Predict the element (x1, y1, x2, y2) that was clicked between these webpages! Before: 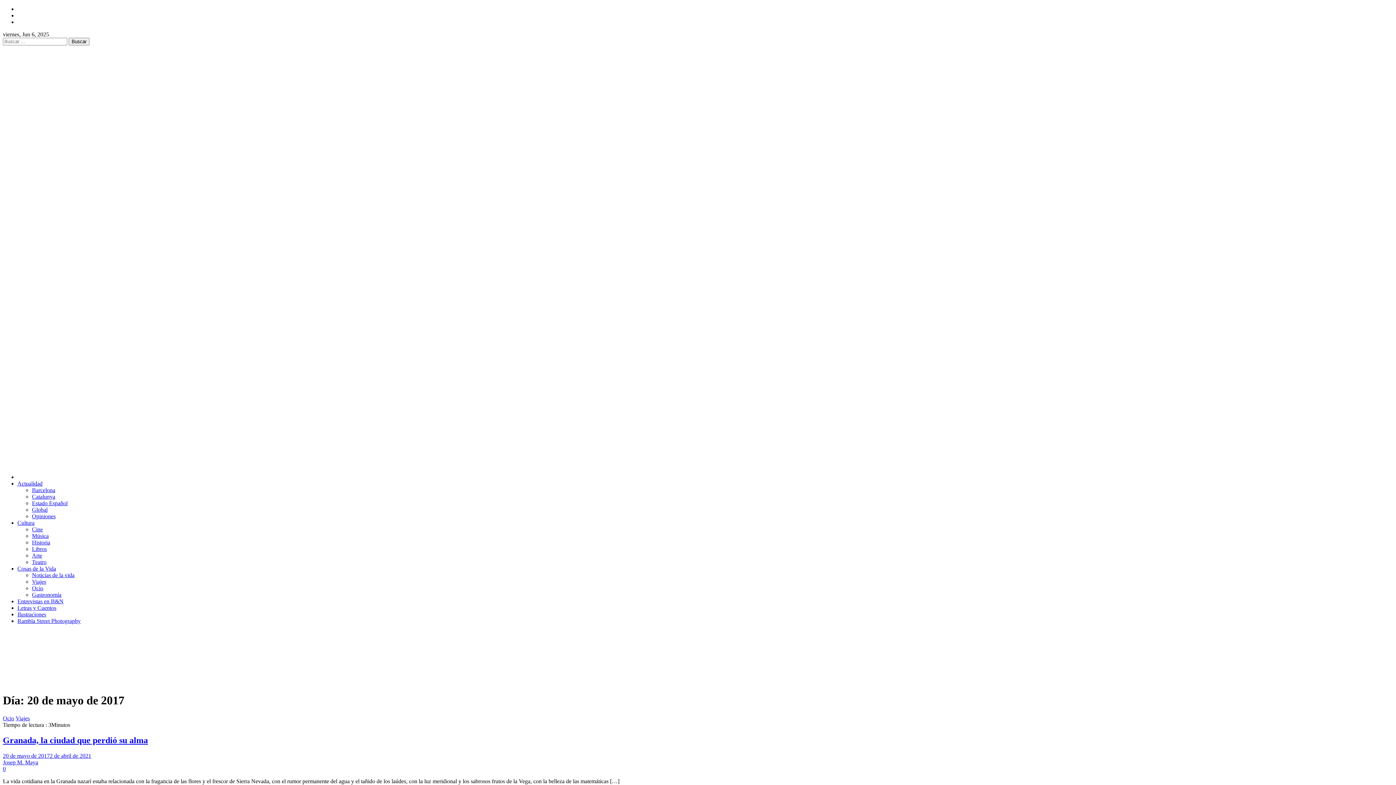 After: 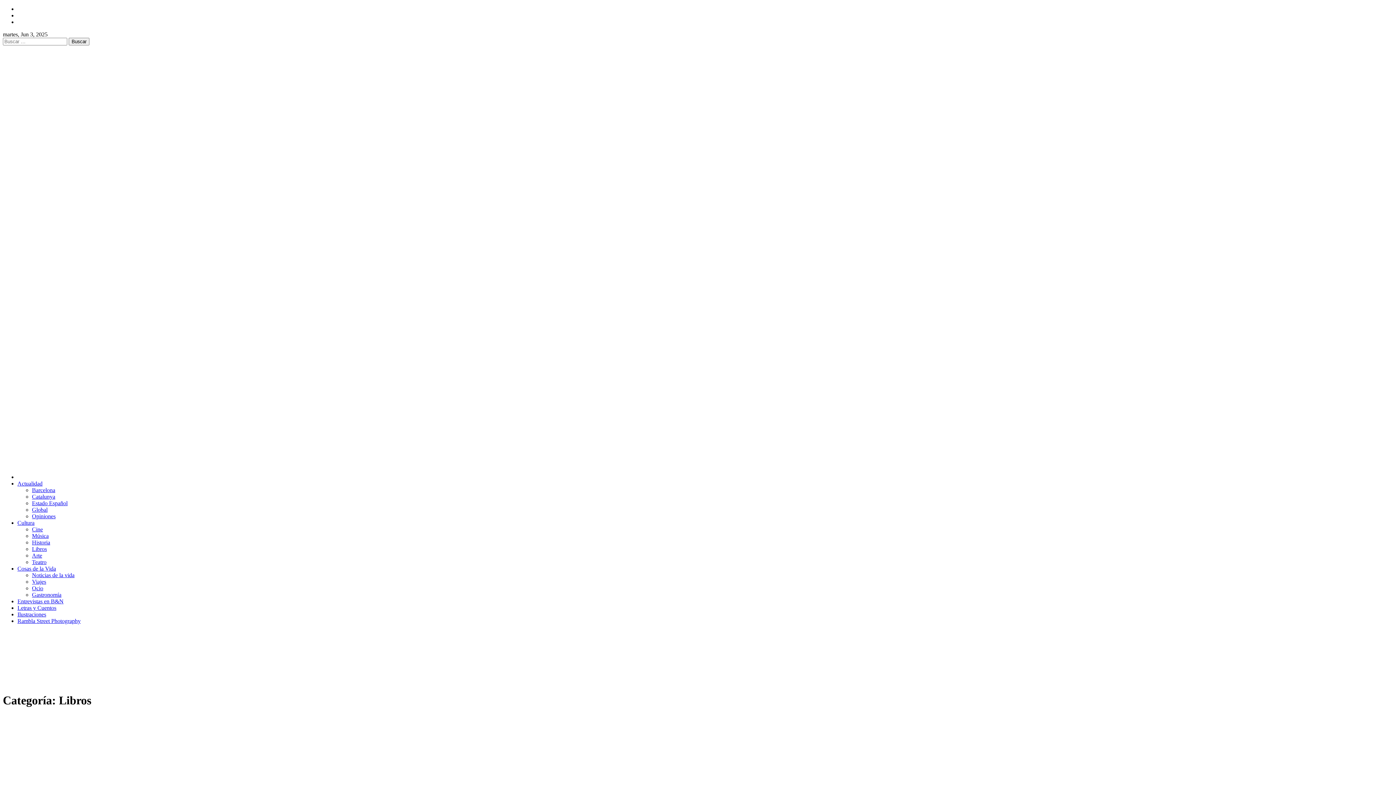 Action: label: Libros bbox: (32, 546, 46, 552)